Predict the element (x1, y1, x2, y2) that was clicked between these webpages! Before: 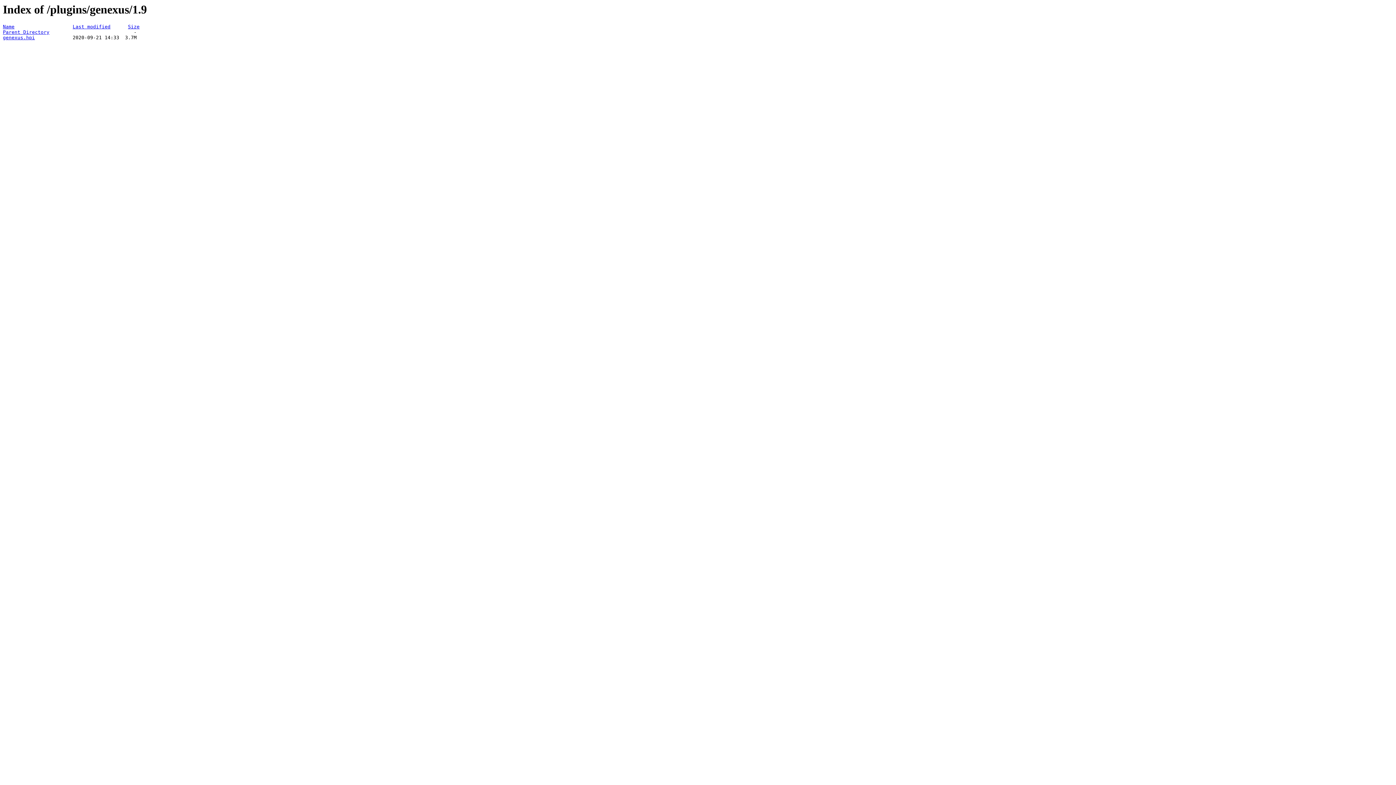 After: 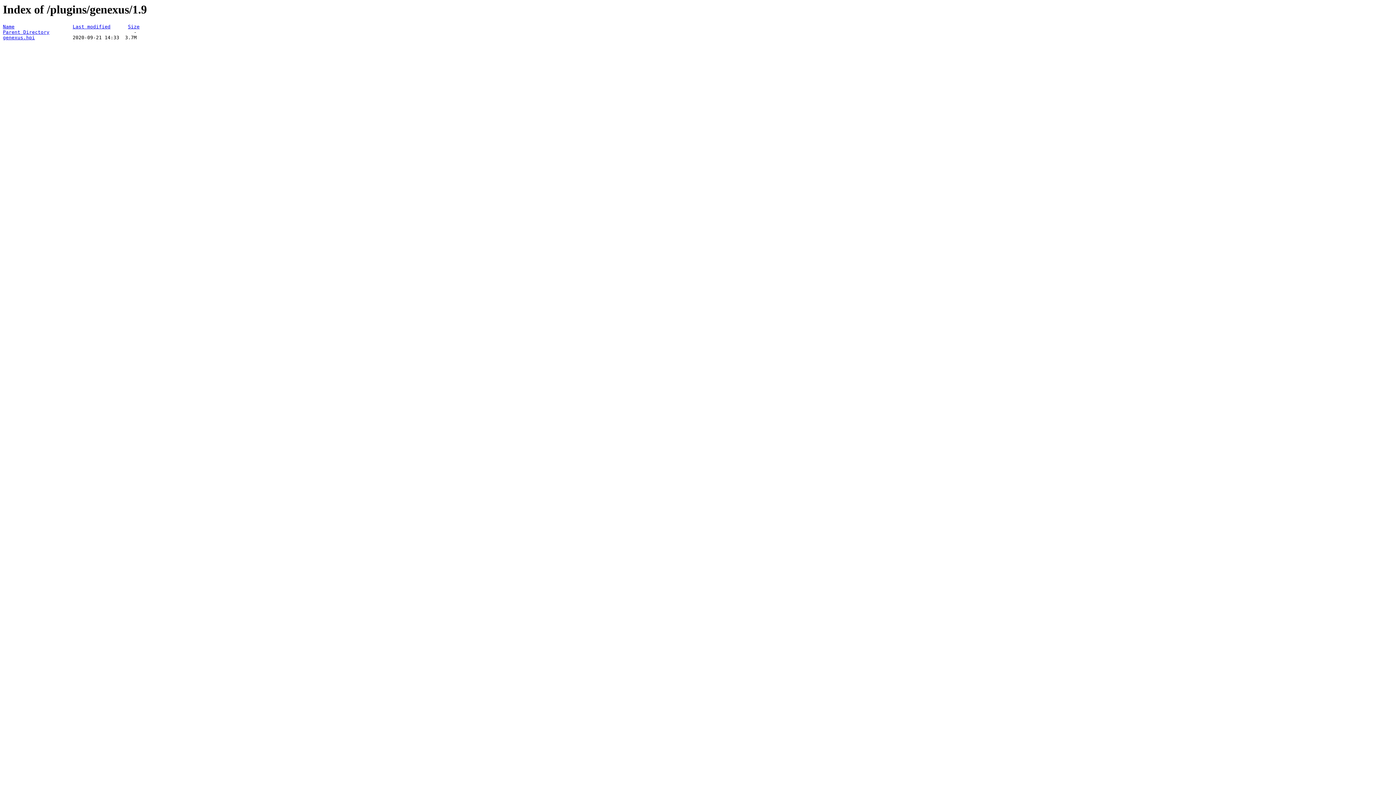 Action: label: Size bbox: (128, 24, 139, 29)